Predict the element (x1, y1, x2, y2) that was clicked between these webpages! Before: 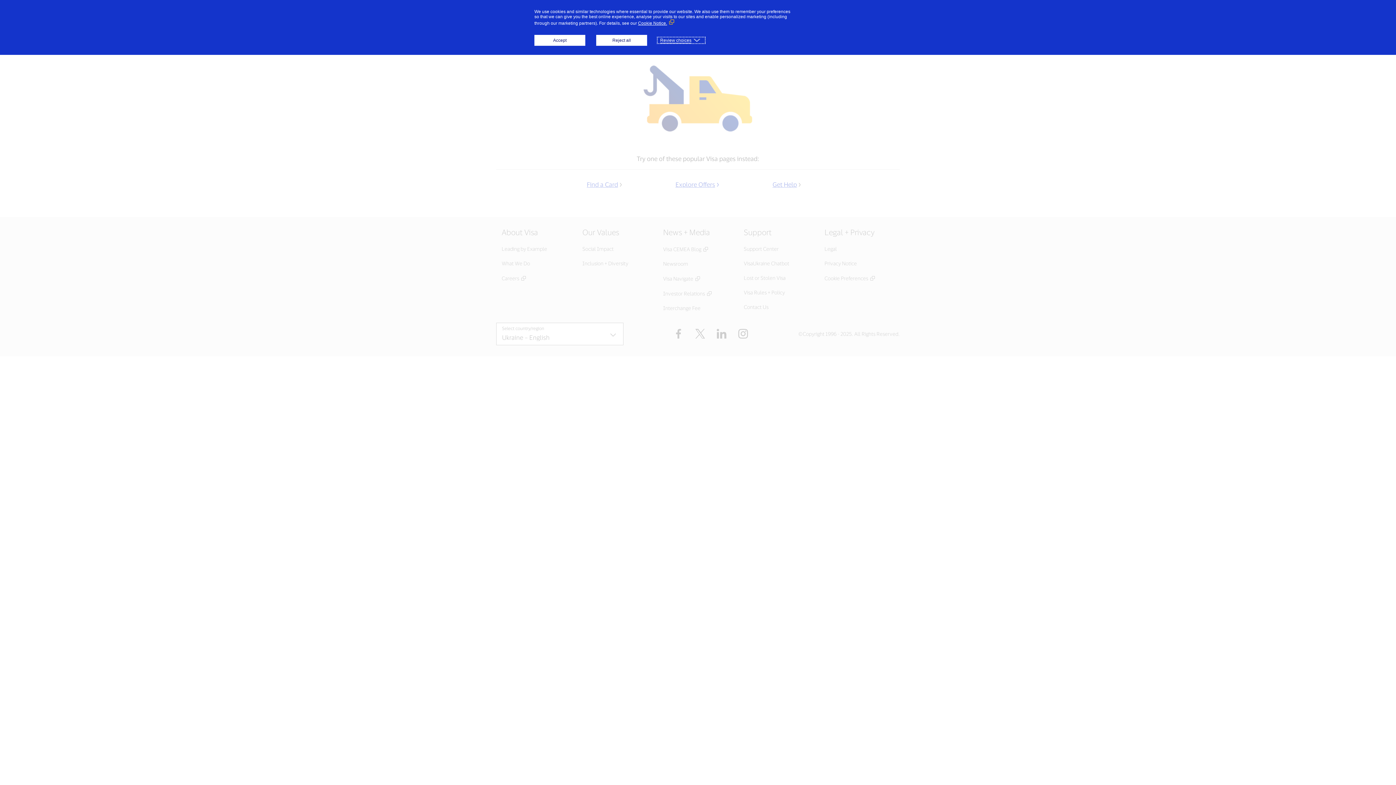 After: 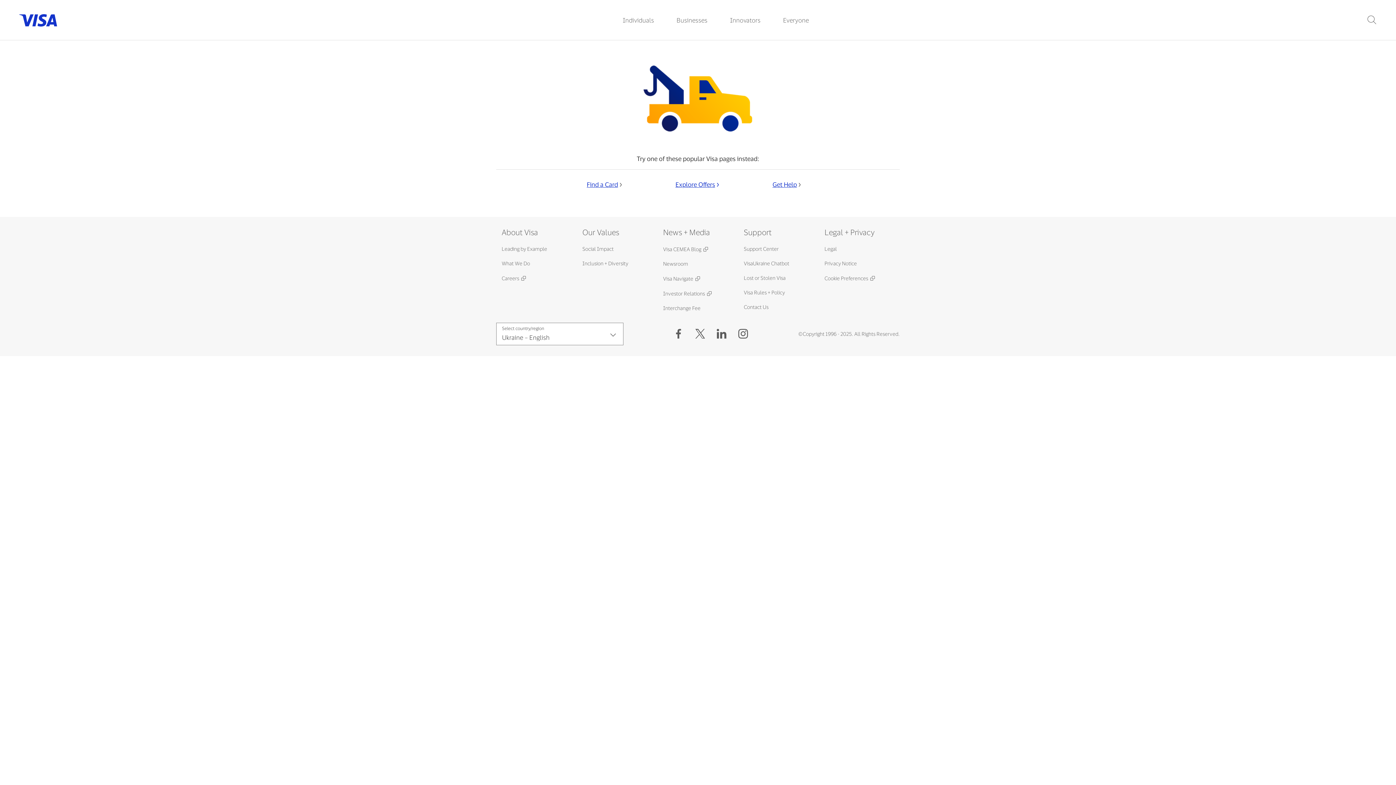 Action: bbox: (534, 34, 585, 45) label: Accept